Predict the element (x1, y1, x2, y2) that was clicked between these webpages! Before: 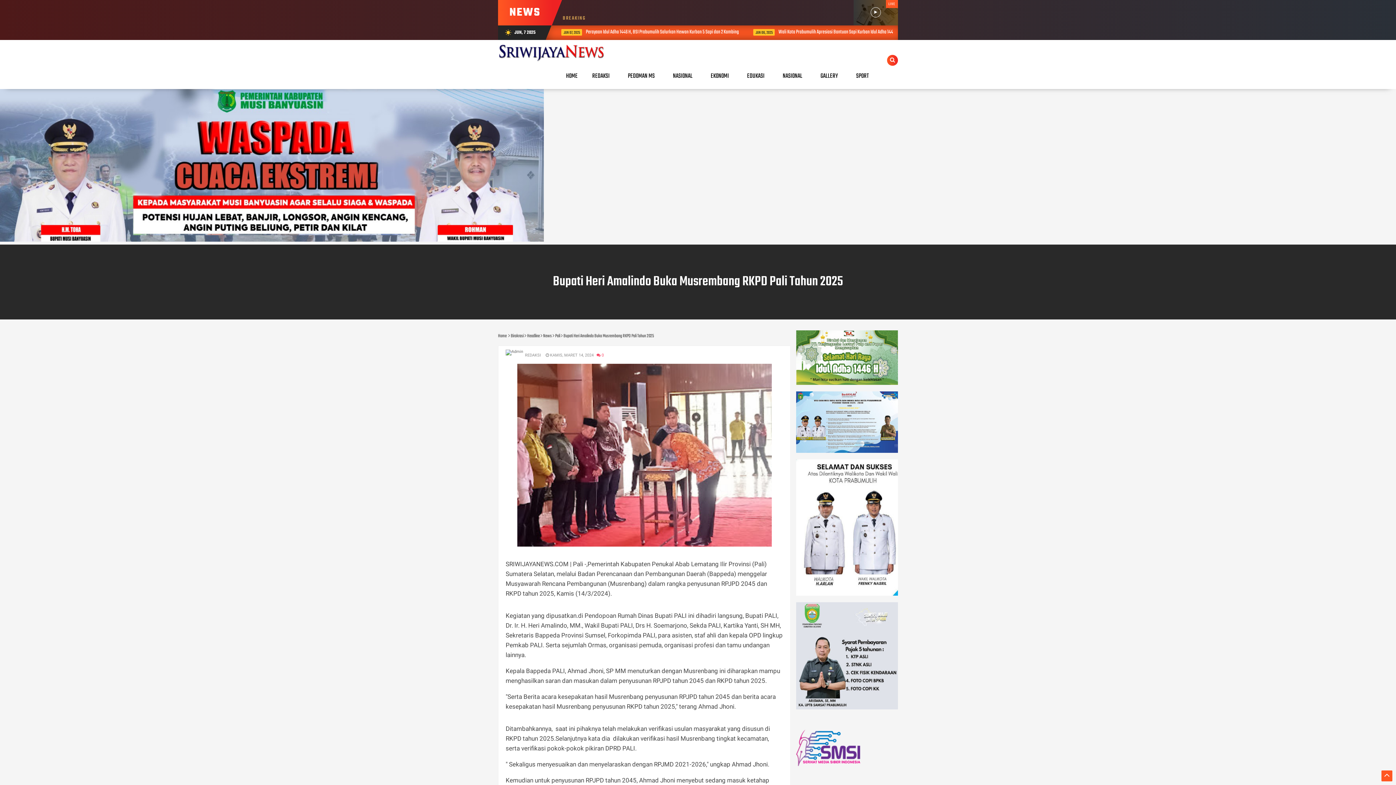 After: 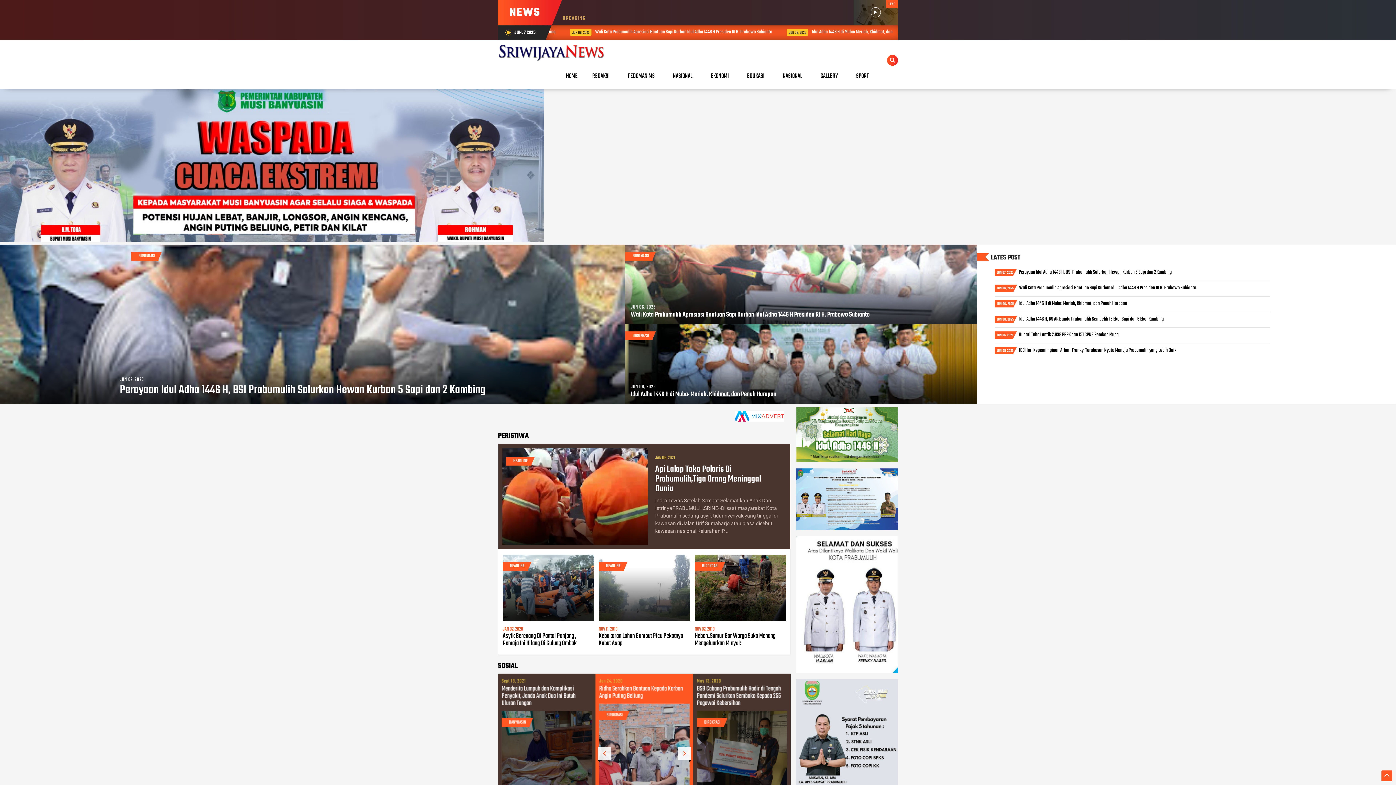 Action: bbox: (498, 41, 604, 61)